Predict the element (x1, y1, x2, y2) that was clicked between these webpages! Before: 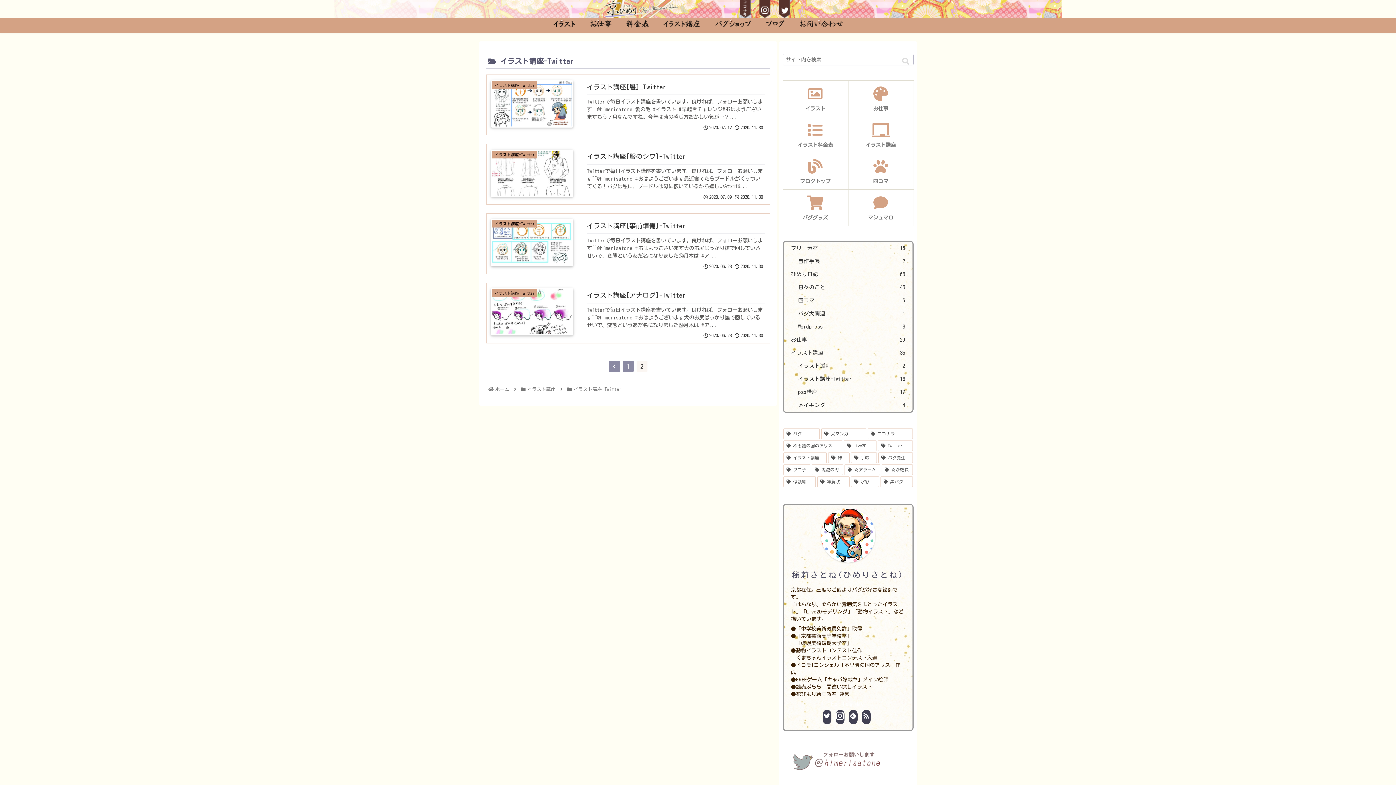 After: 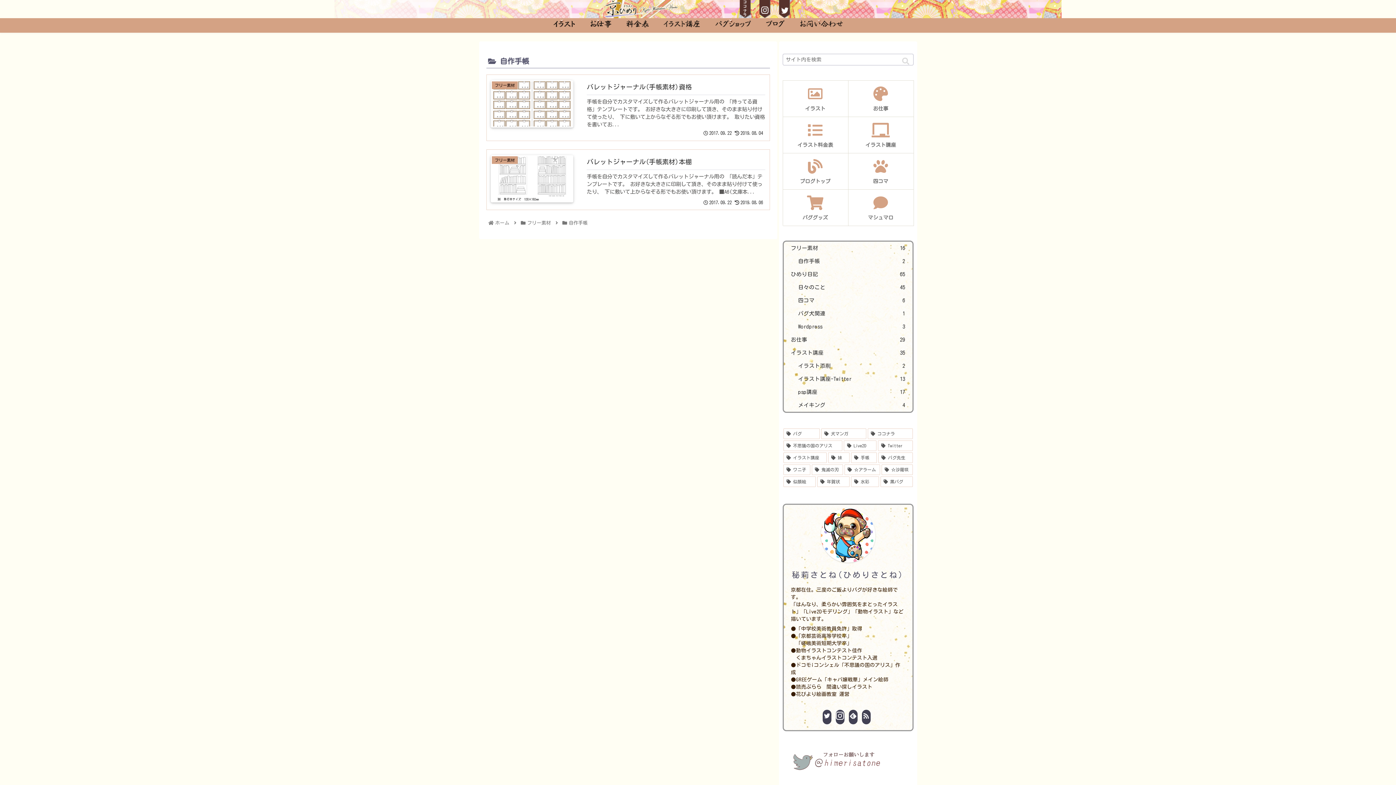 Action: label: 自作手帳
2 bbox: (798, 254, 905, 267)